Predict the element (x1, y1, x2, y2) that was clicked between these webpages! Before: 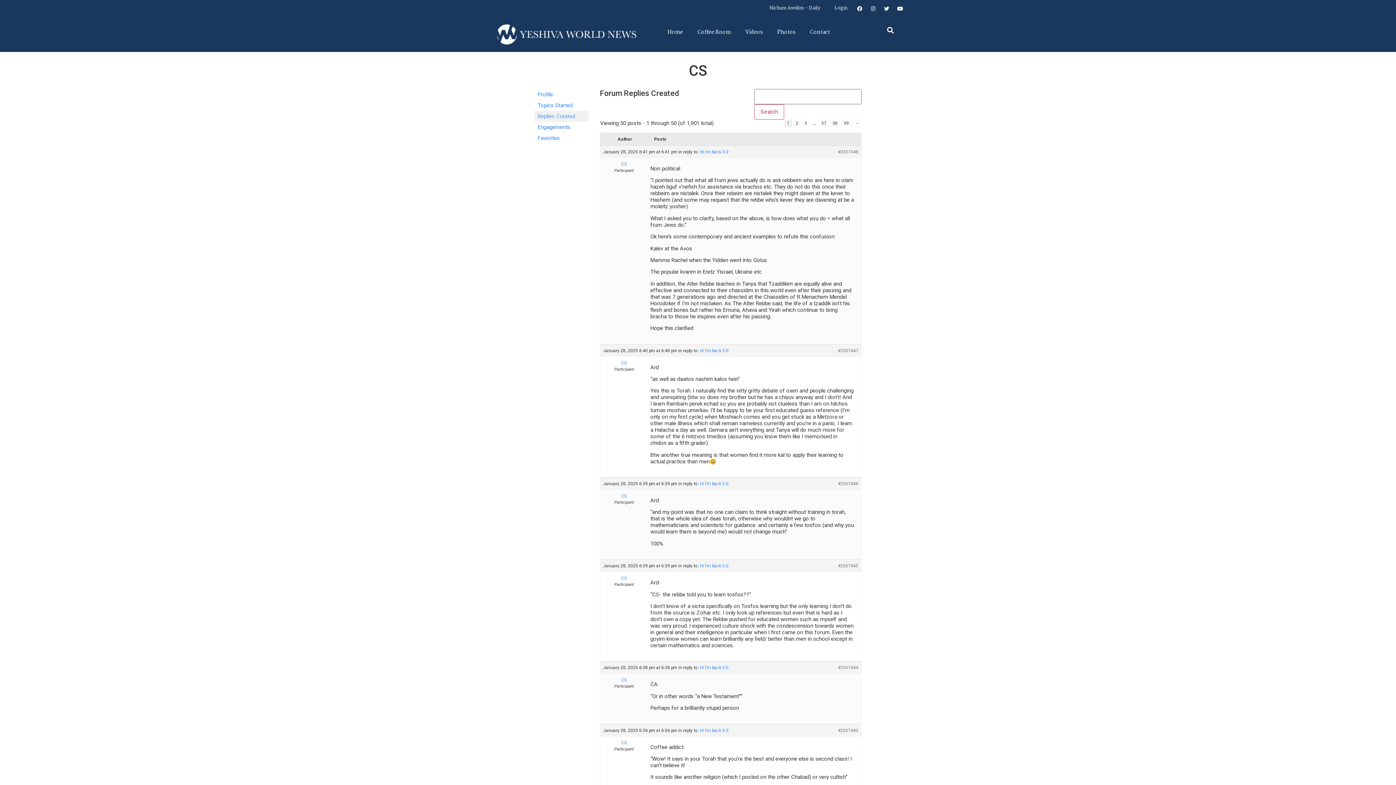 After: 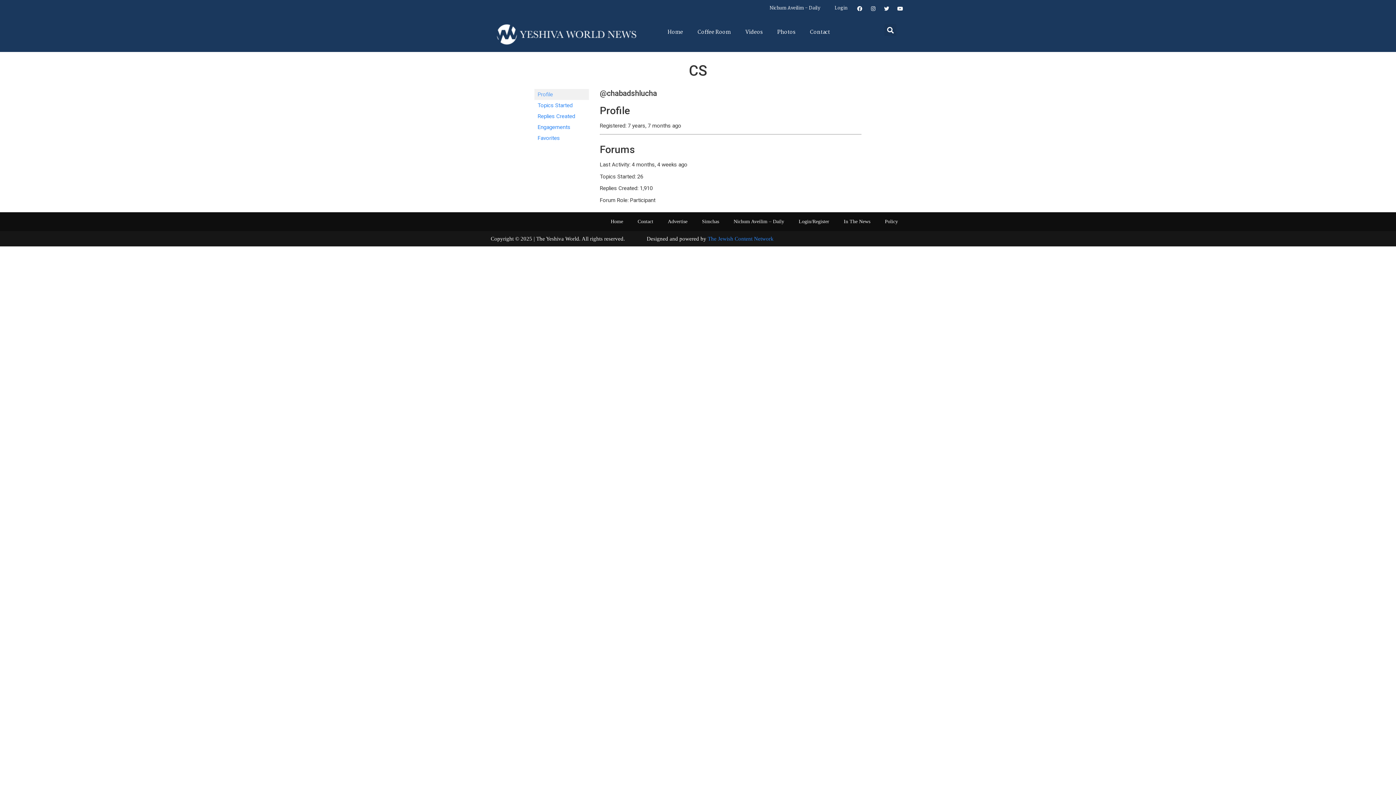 Action: label: CS bbox: (603, 359, 645, 366)